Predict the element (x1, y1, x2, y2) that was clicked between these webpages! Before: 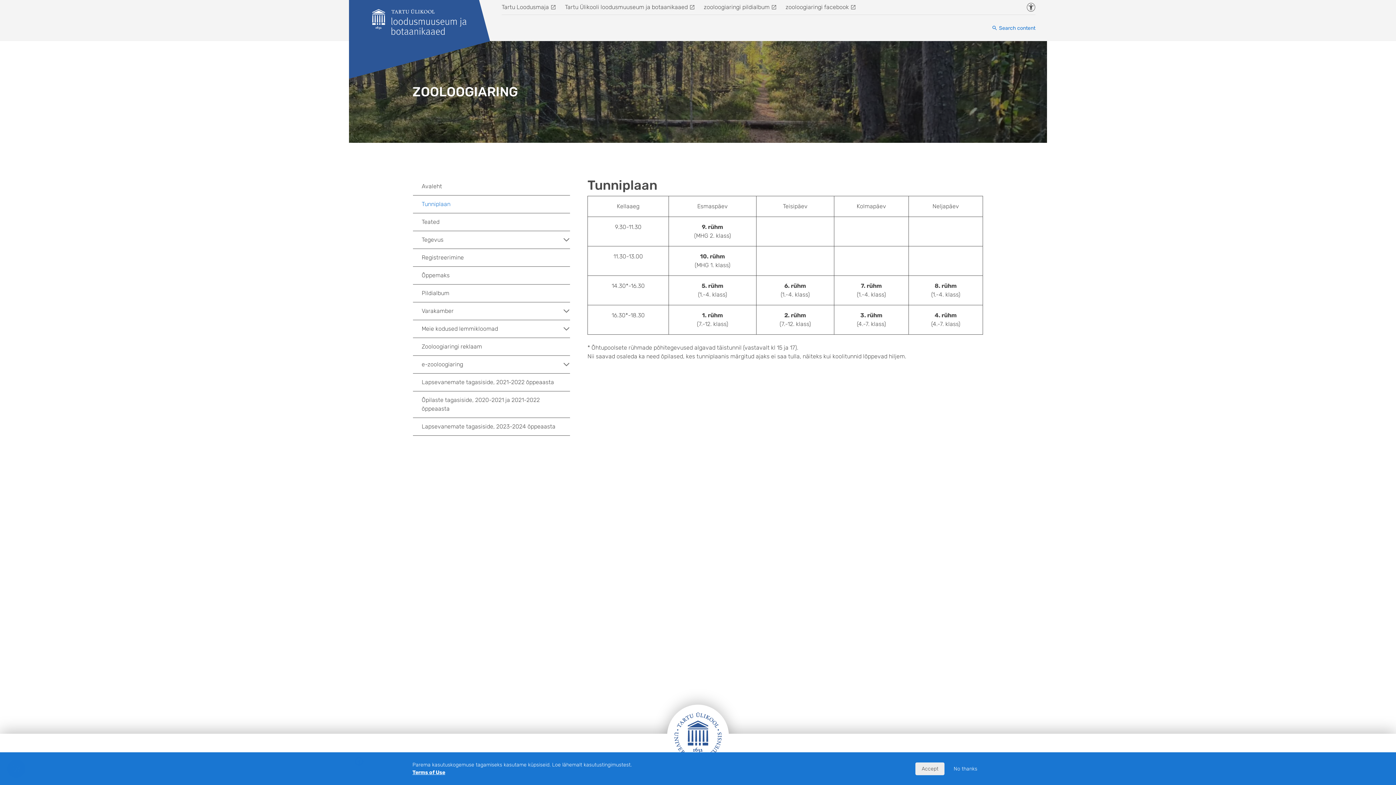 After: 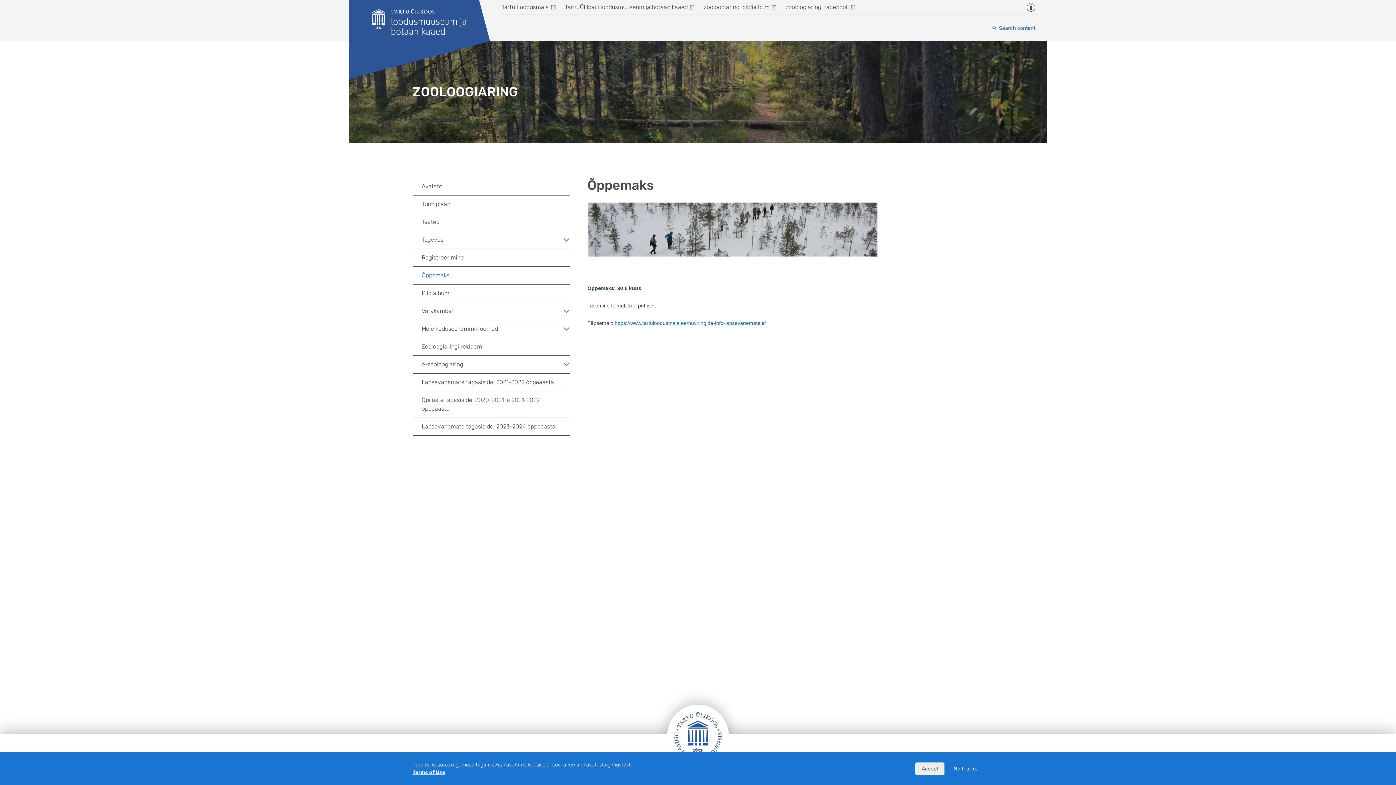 Action: bbox: (413, 266, 570, 284) label: Õppemaks